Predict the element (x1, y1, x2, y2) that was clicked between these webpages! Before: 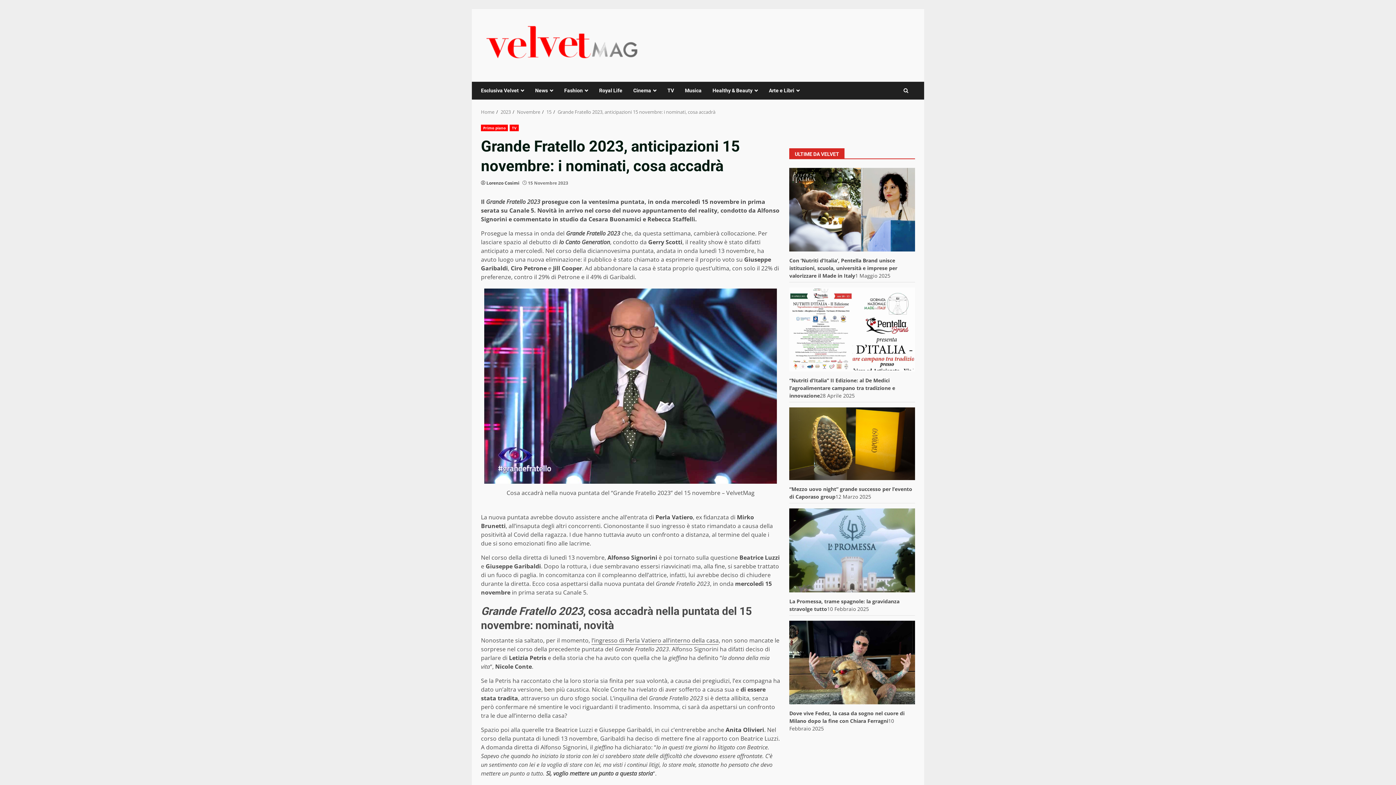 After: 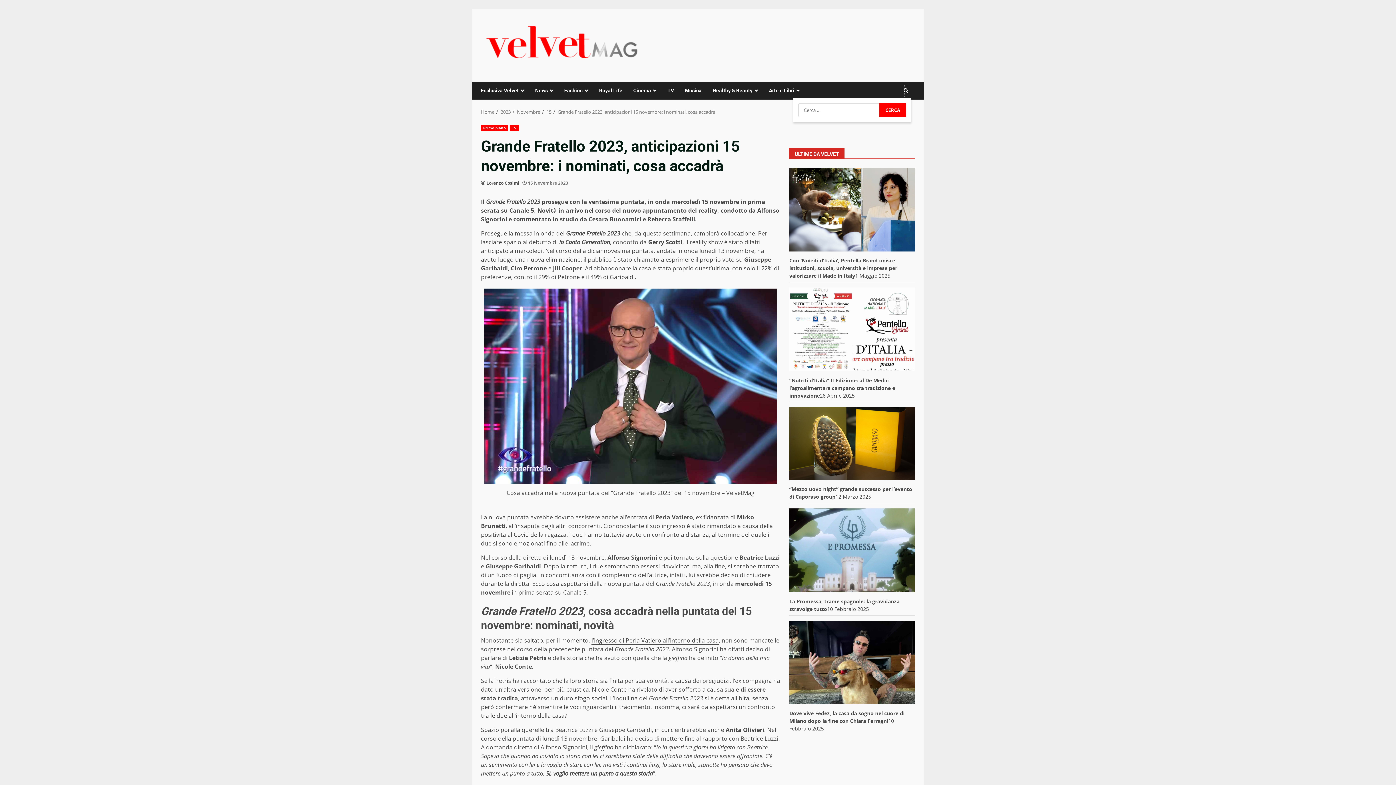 Action: bbox: (903, 83, 908, 97)